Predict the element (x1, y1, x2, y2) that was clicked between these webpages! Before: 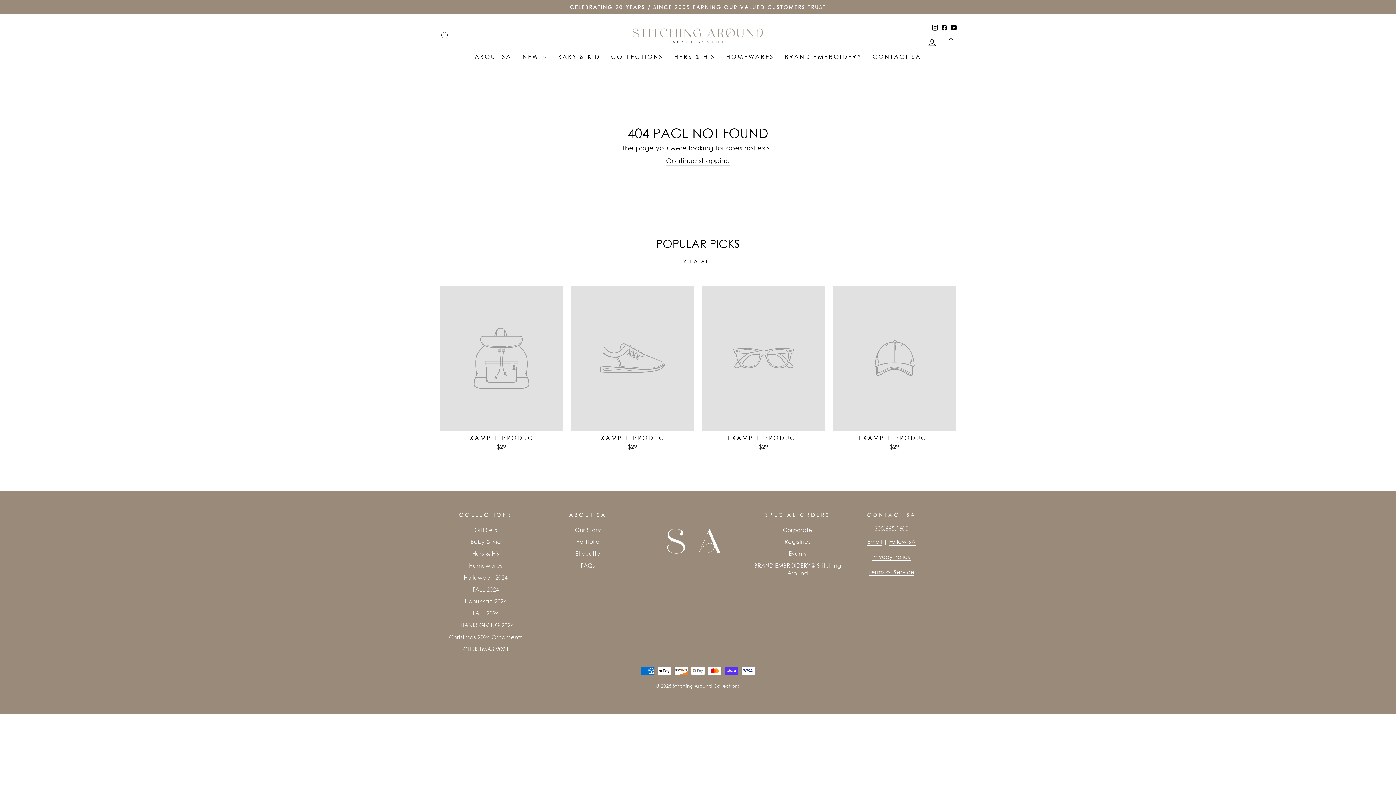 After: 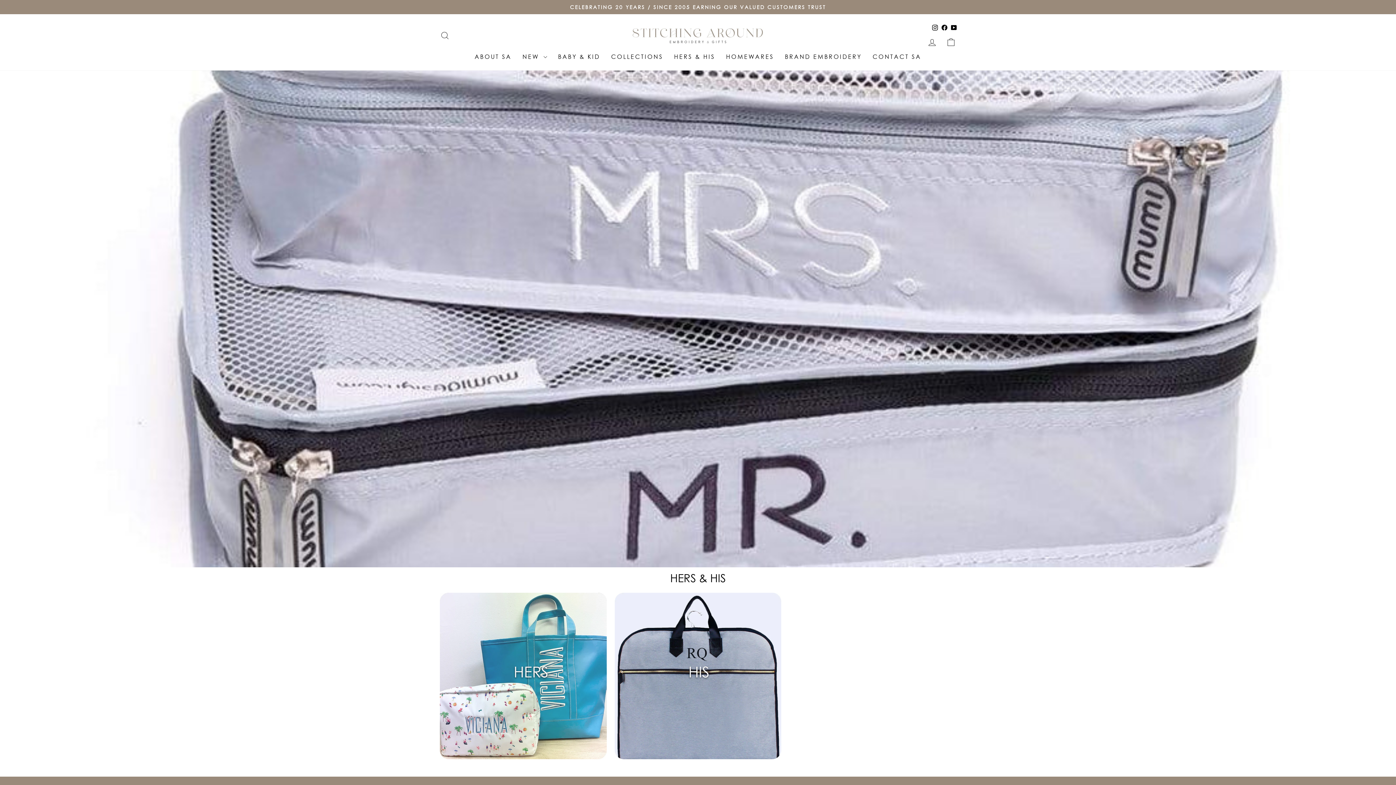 Action: label: Hers & His bbox: (472, 548, 499, 559)